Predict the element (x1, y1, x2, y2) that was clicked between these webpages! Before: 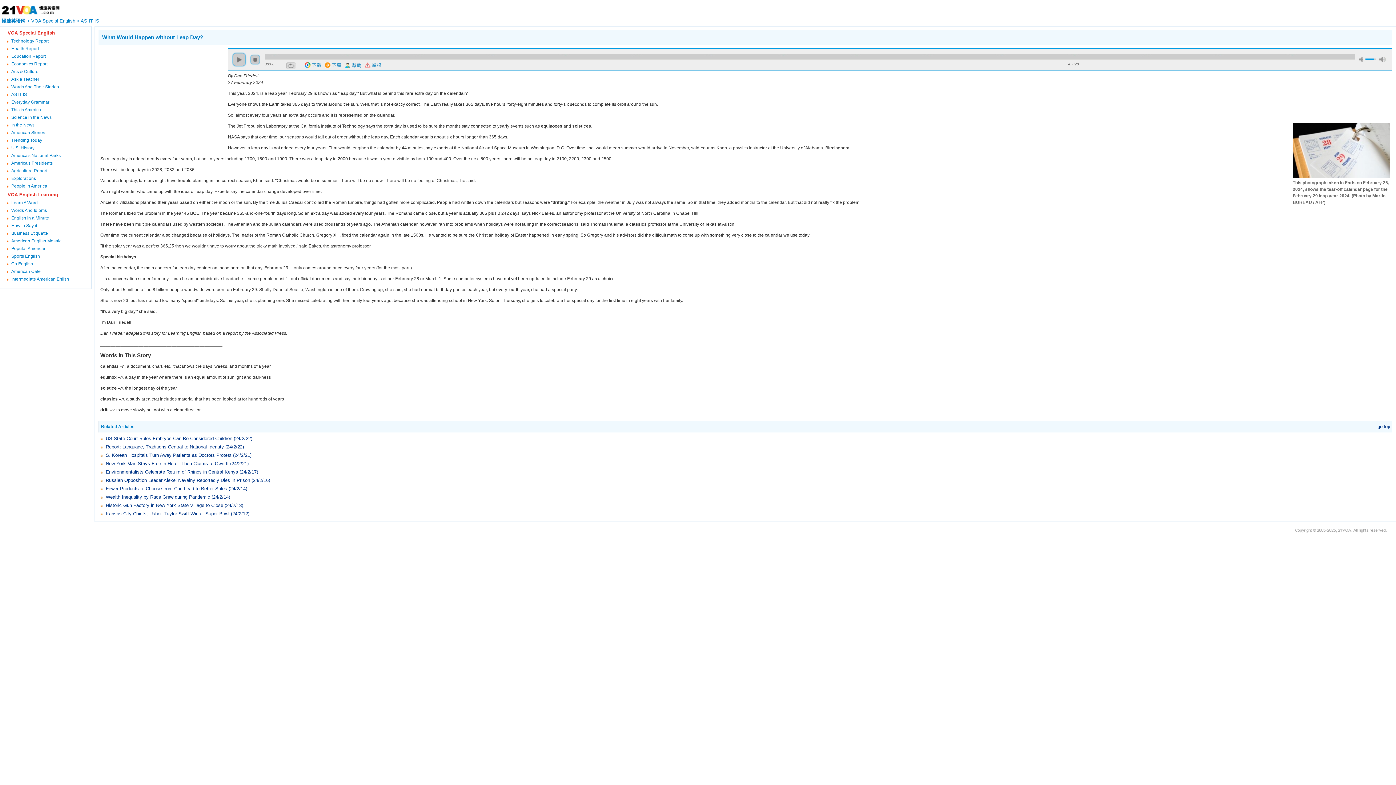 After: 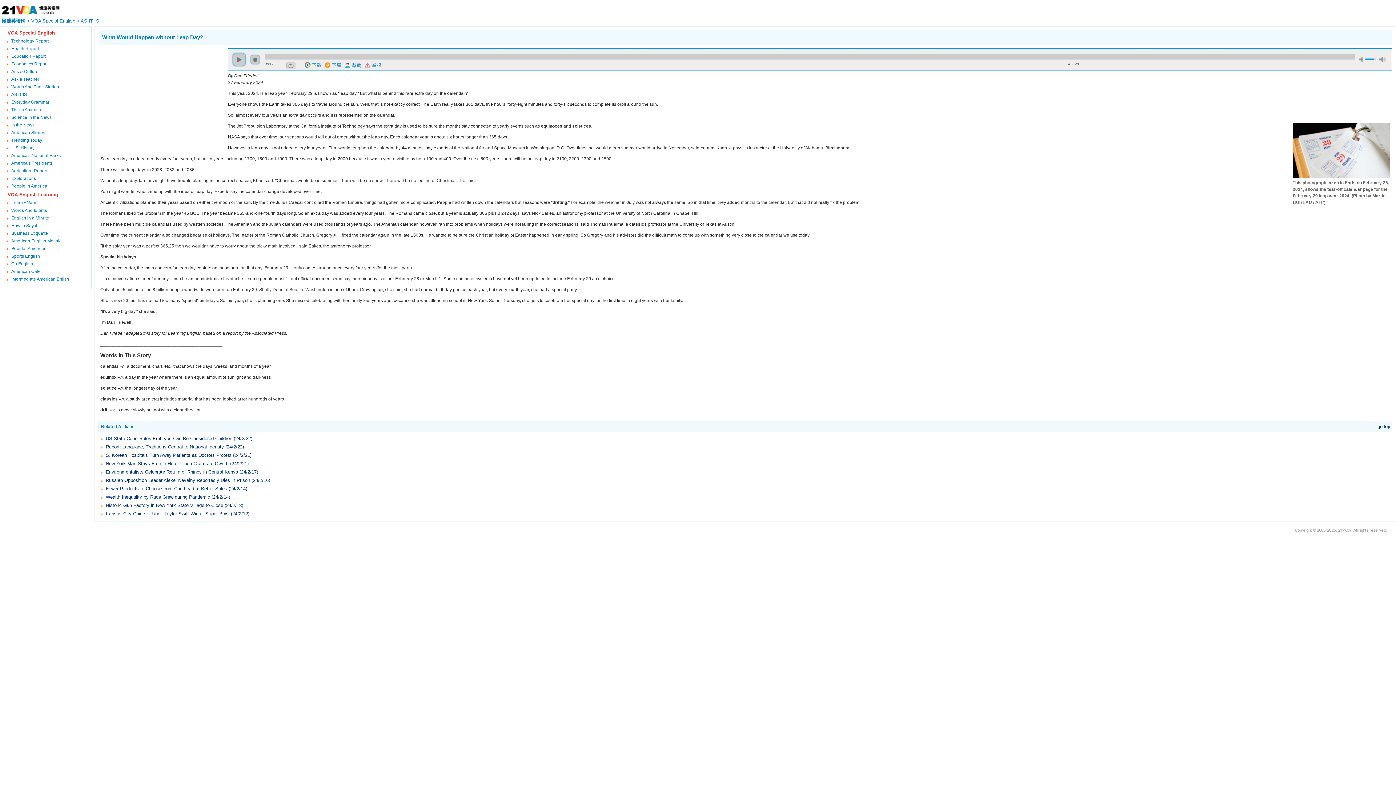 Action: bbox: (1377, 424, 1390, 429) label: go top